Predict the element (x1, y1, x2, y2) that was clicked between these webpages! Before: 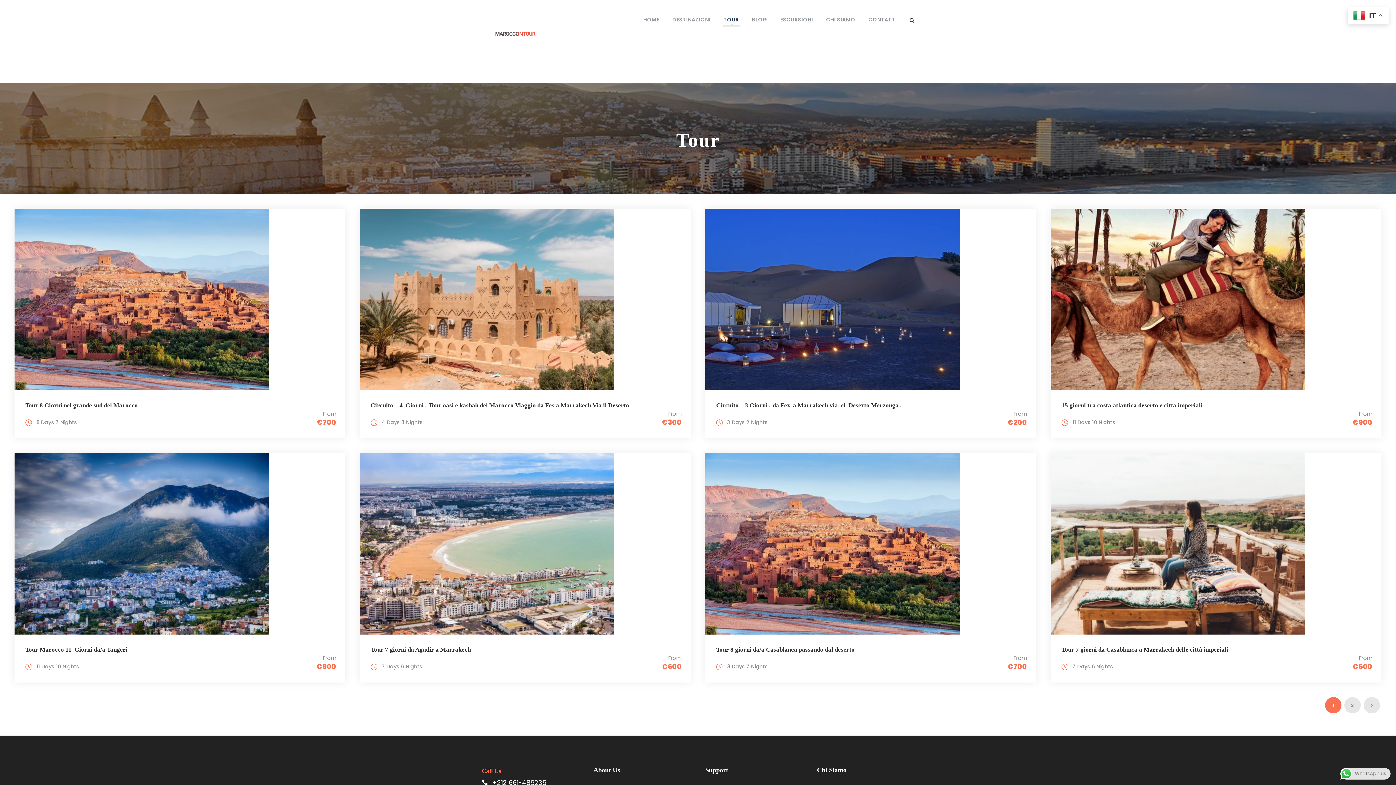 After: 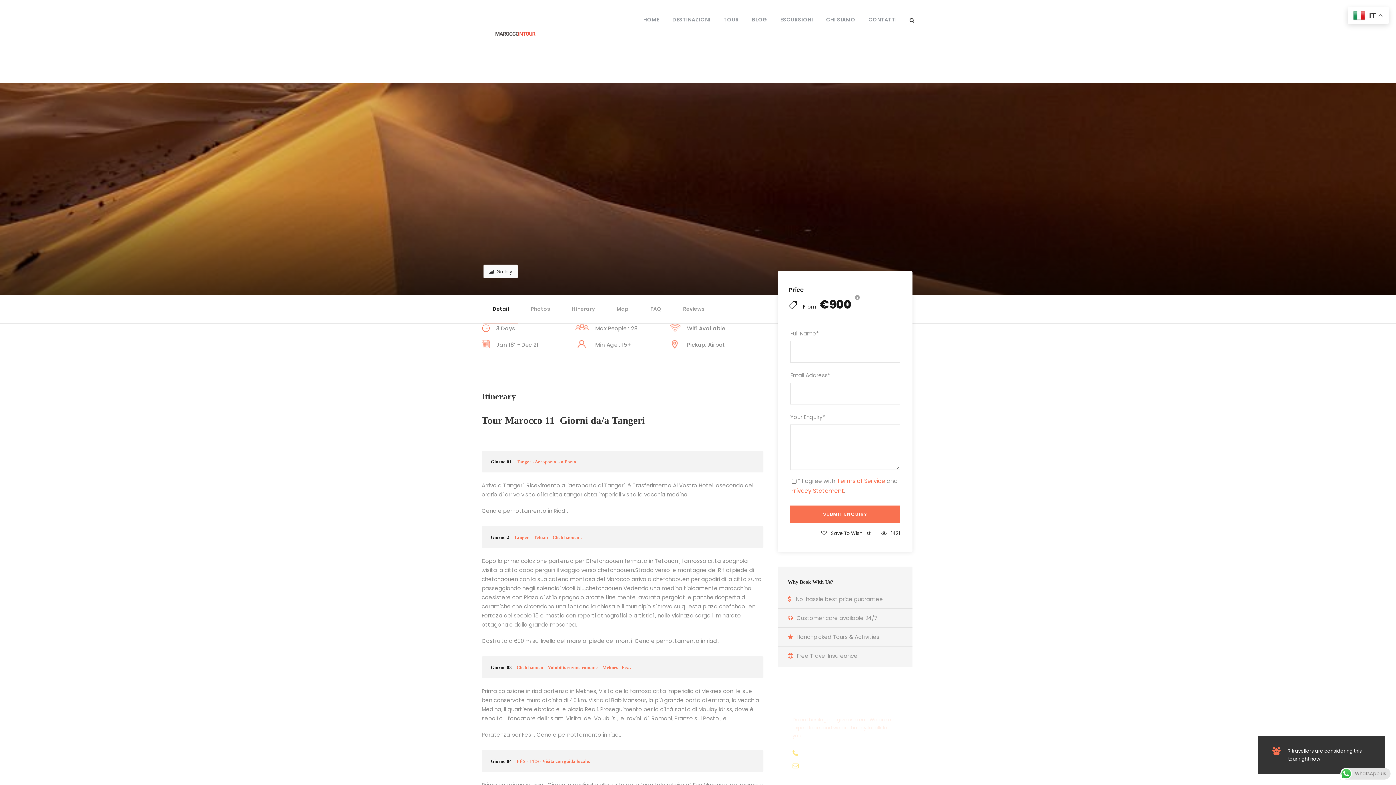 Action: bbox: (14, 539, 269, 547)